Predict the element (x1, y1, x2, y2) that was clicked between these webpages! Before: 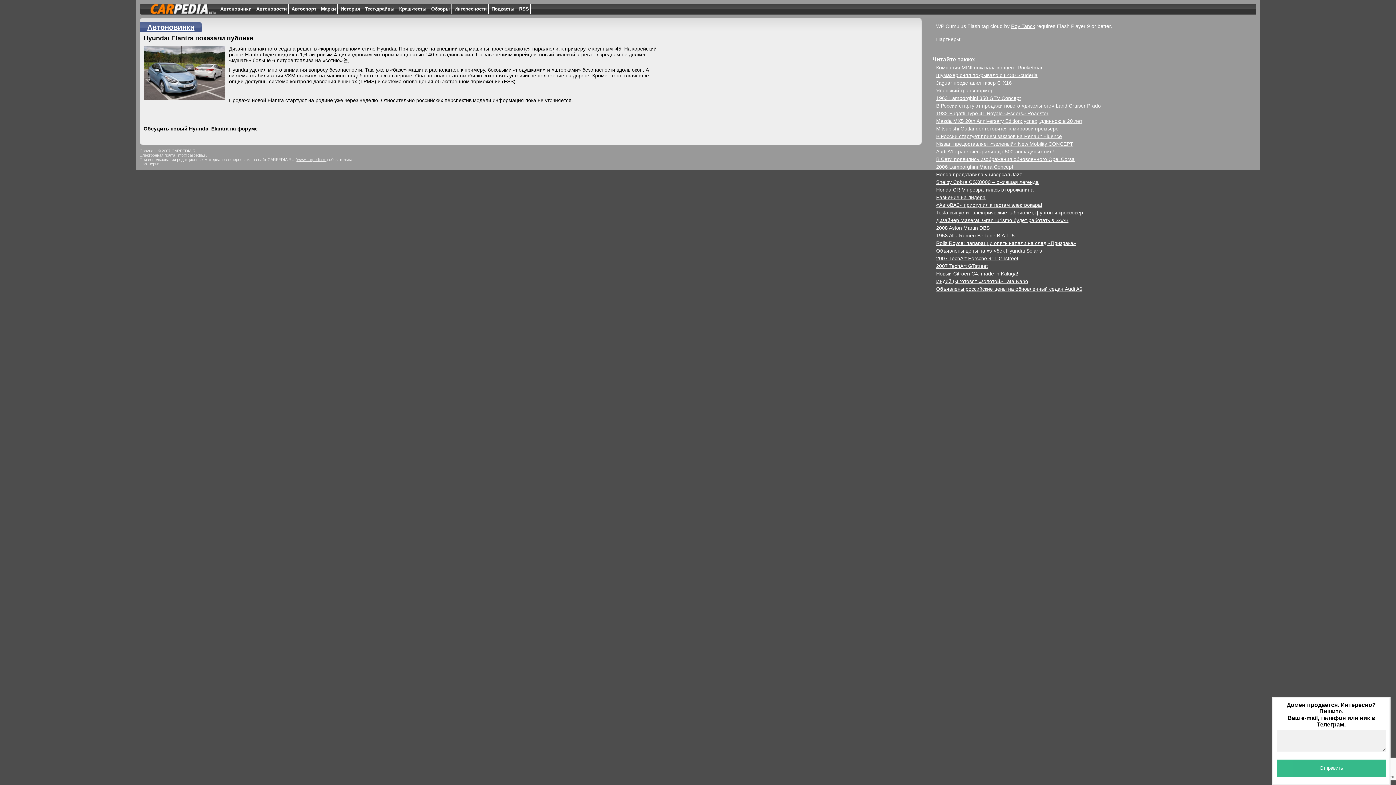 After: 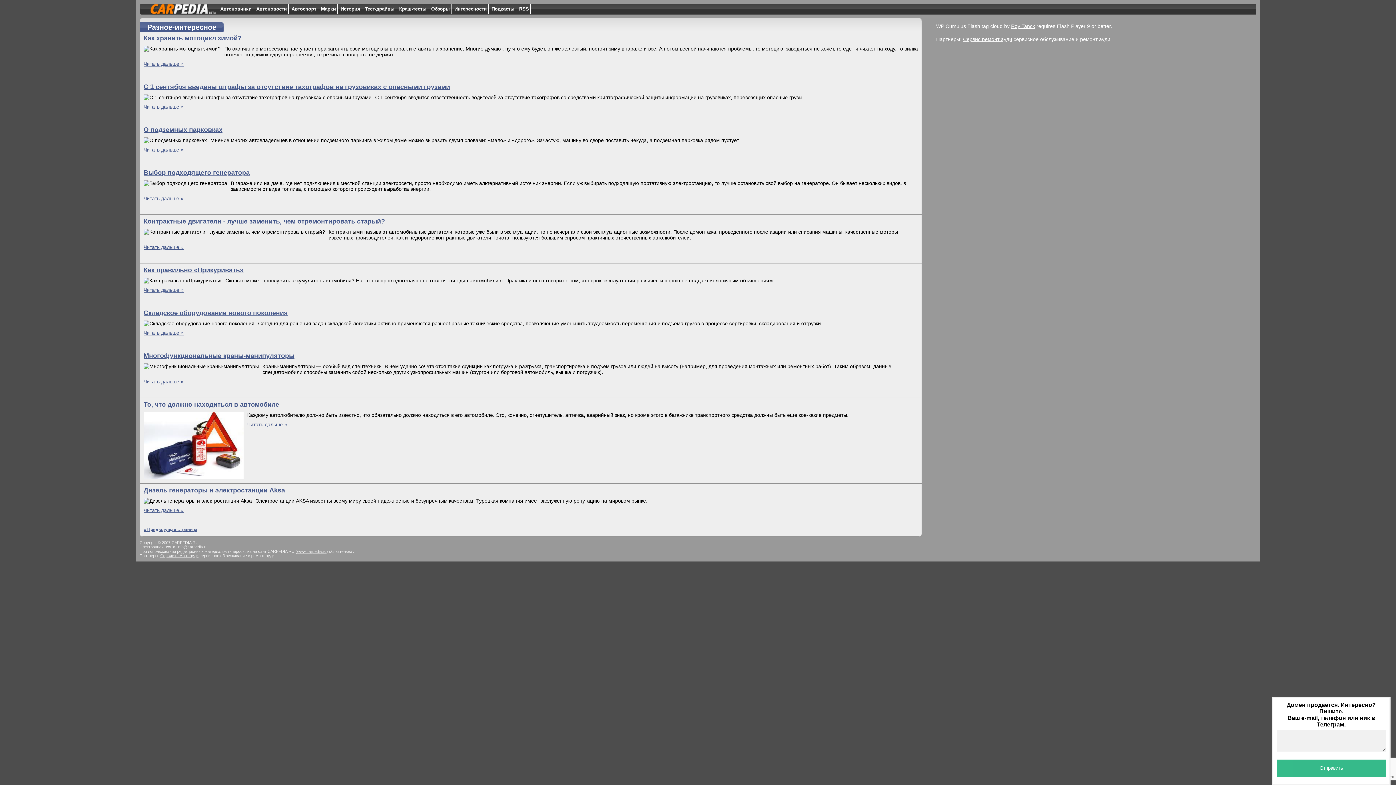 Action: bbox: (453, 3, 488, 14) label: Интересности